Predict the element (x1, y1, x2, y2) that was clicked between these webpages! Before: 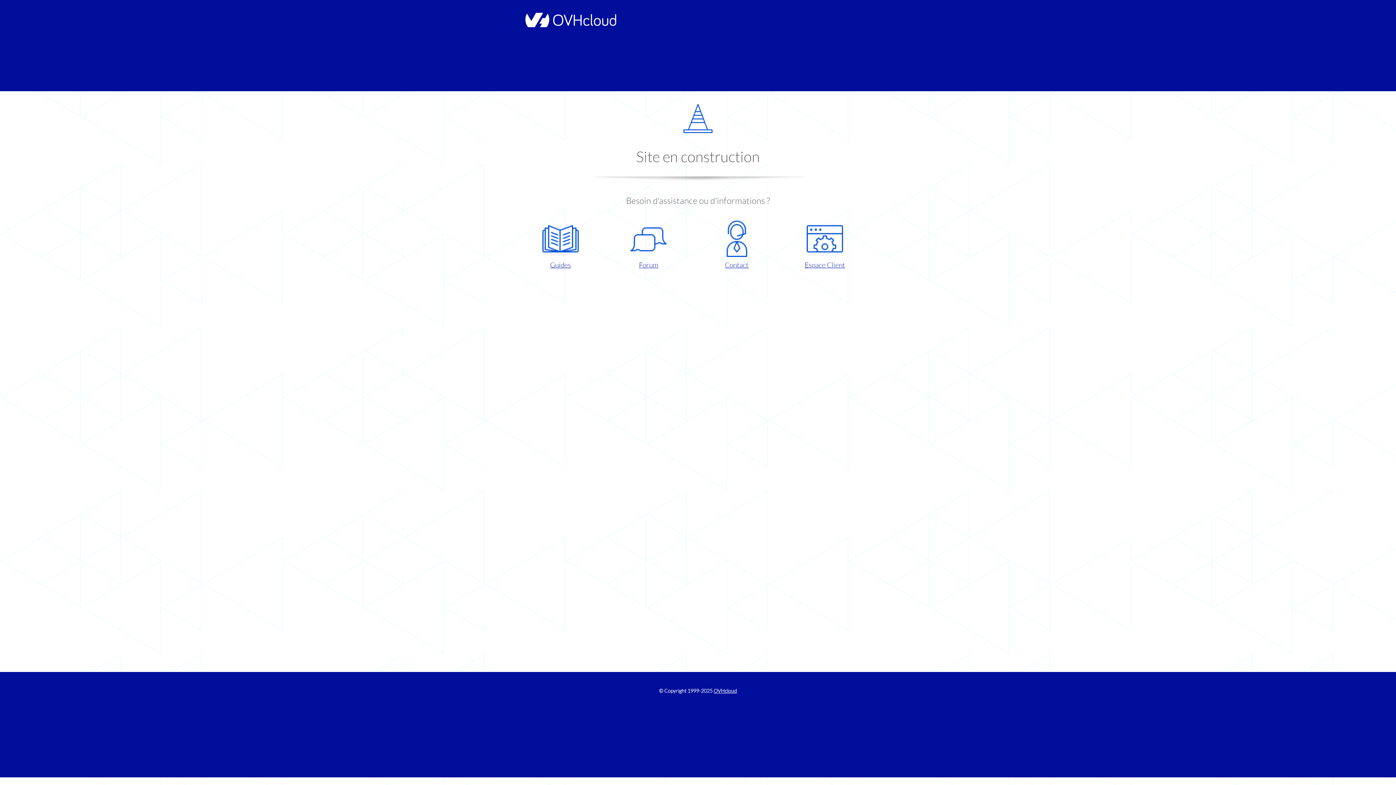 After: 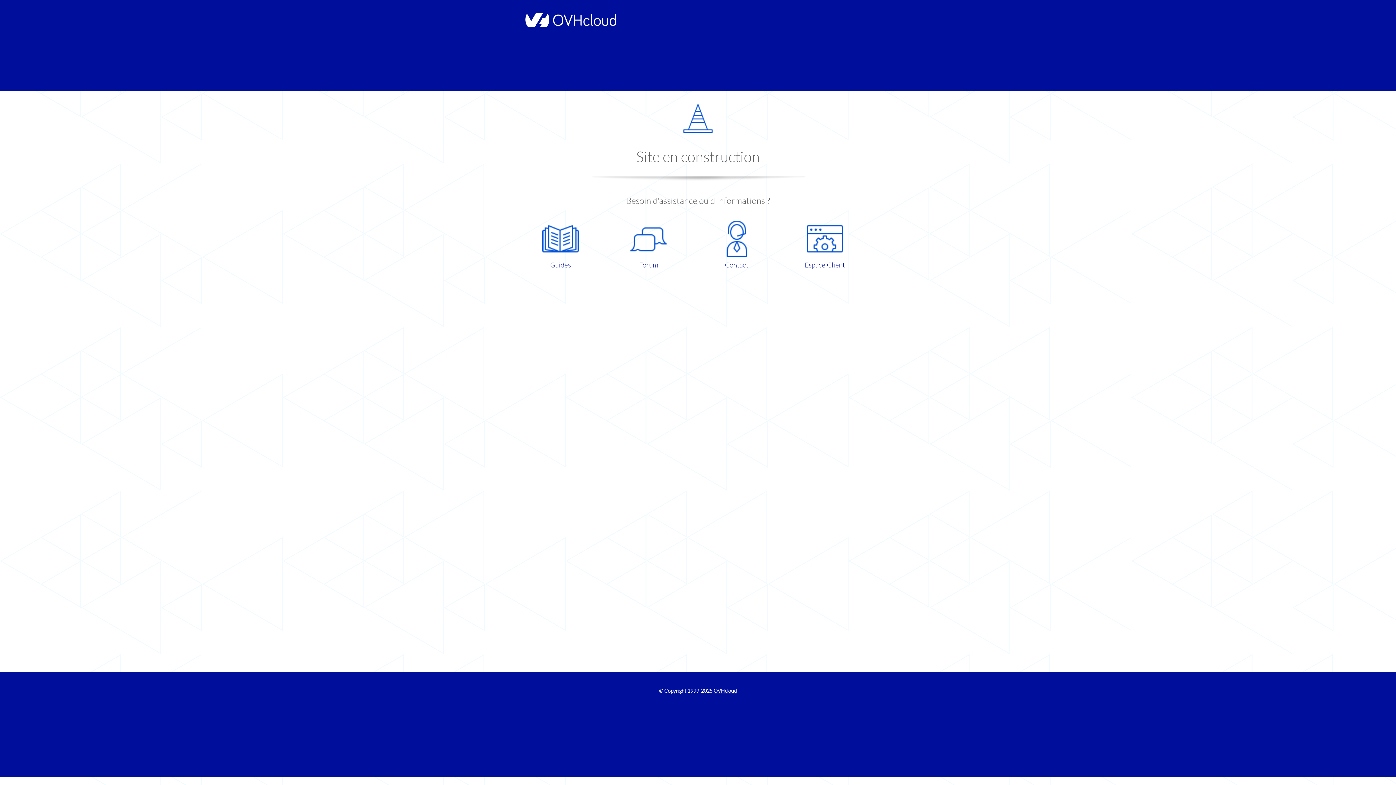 Action: label: Guides bbox: (521, 220, 599, 270)